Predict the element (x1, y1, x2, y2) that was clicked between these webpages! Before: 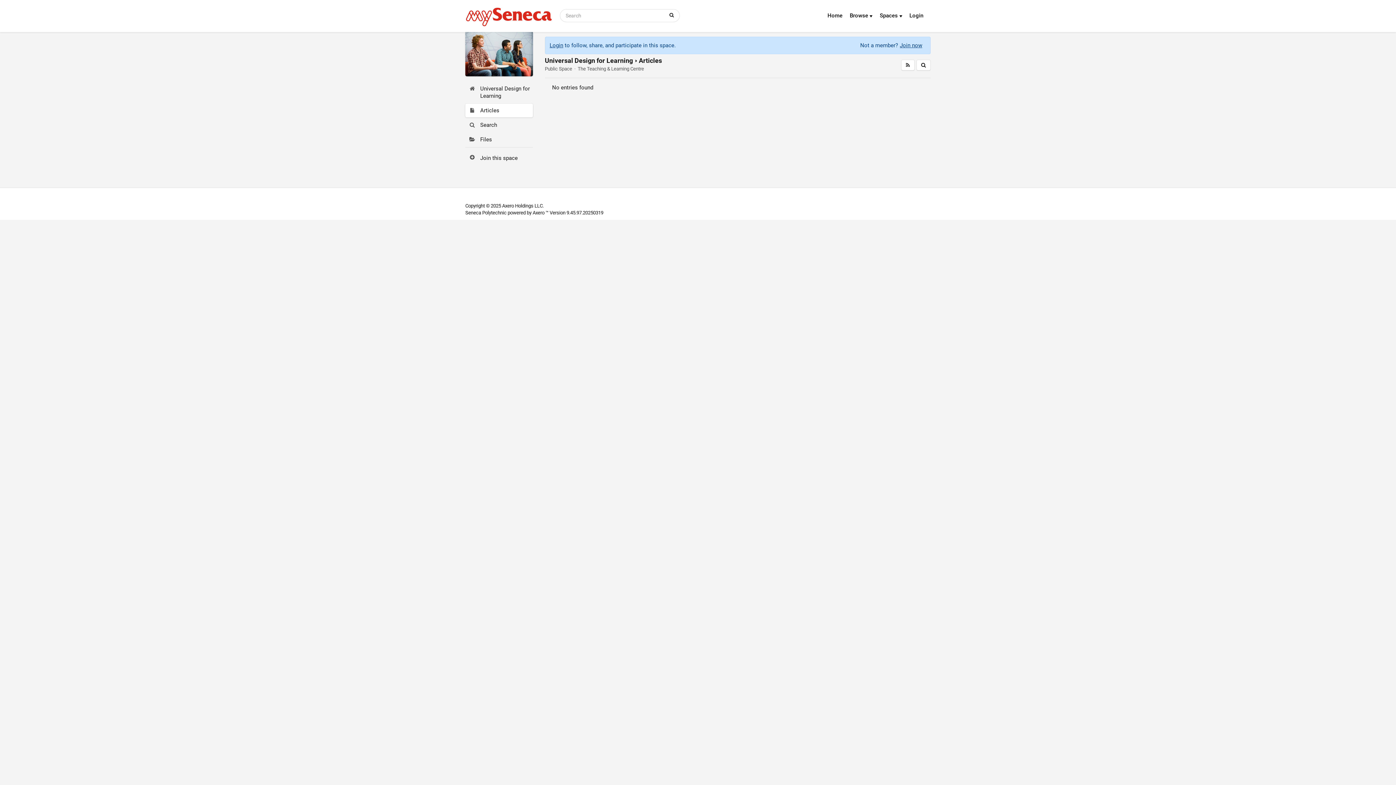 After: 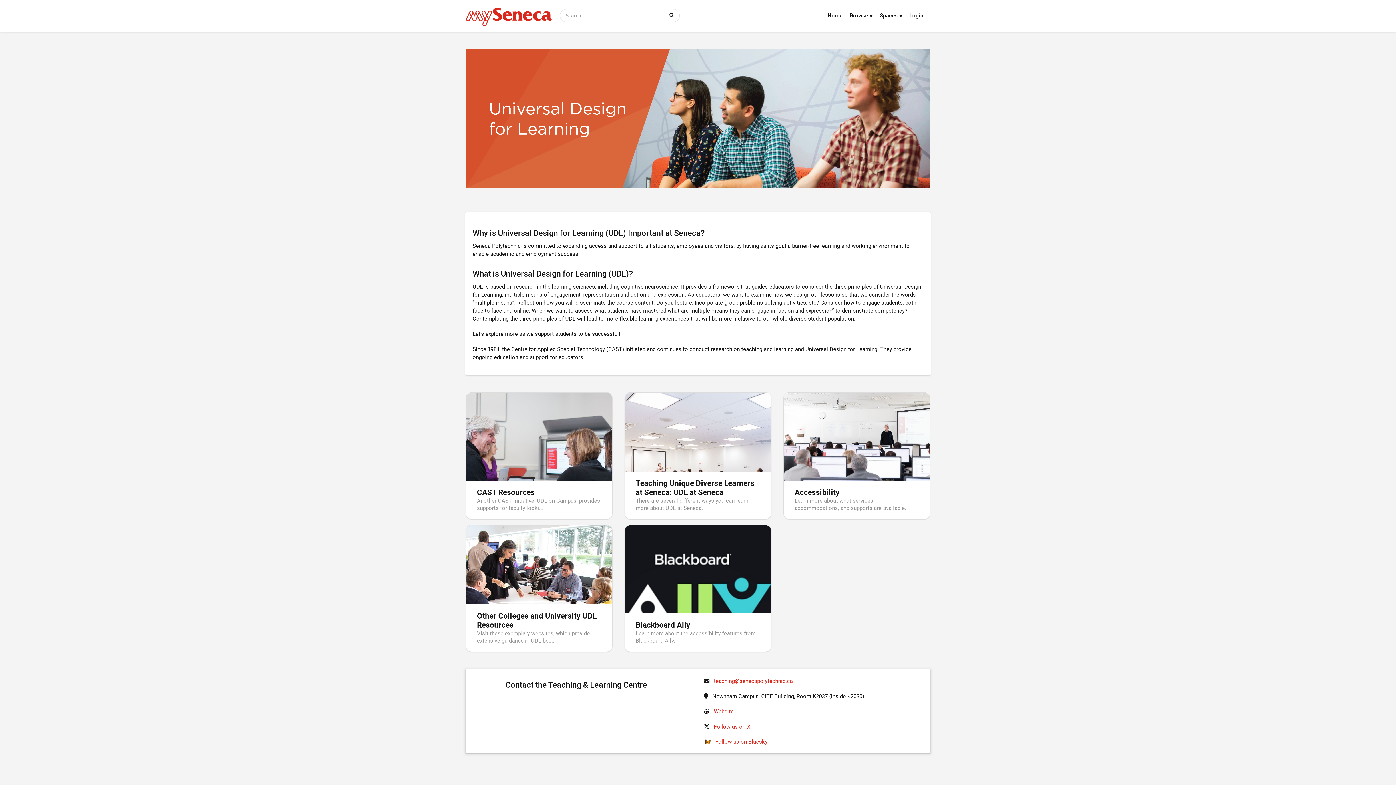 Action: bbox: (465, 50, 533, 56)